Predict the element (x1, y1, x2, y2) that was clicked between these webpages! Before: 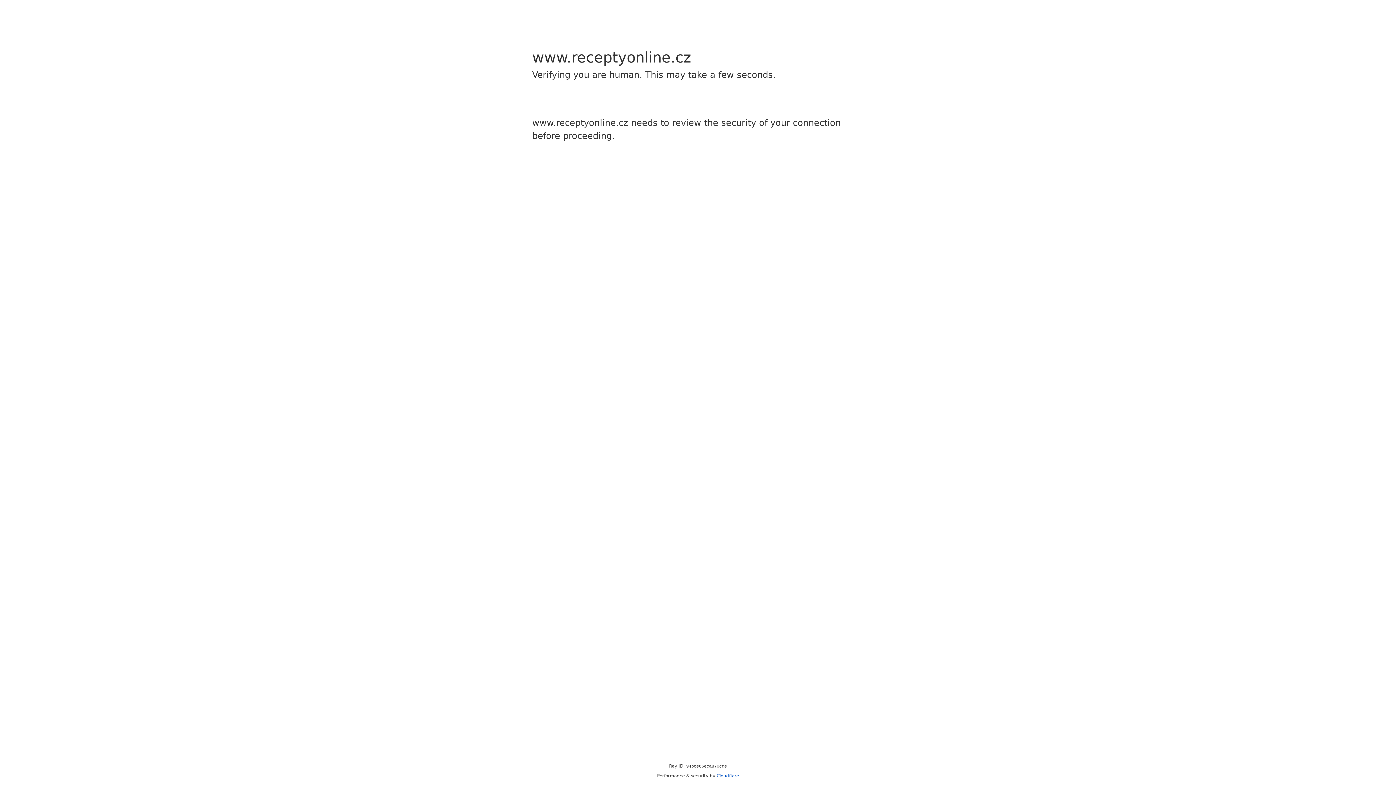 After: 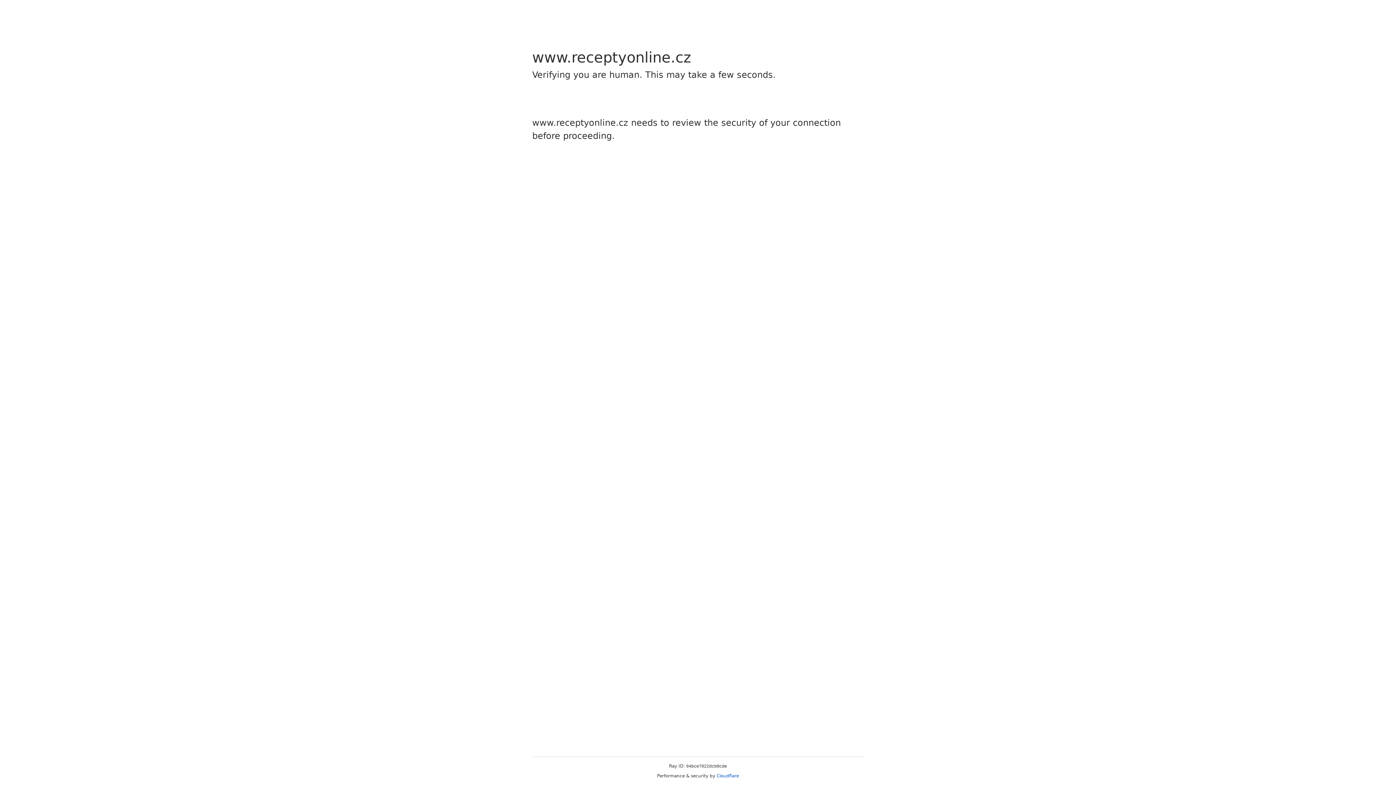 Action: bbox: (716, 773, 739, 778) label: Cloudflare